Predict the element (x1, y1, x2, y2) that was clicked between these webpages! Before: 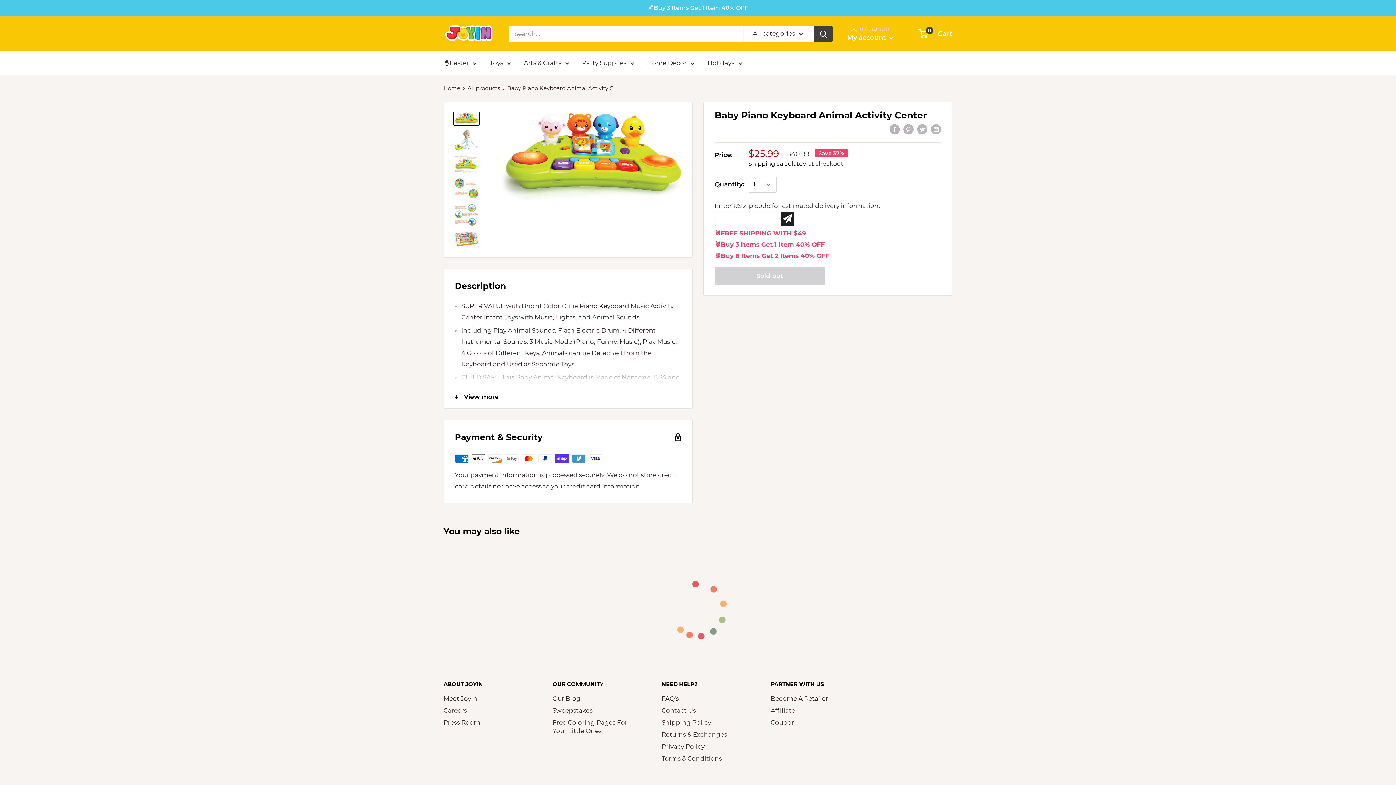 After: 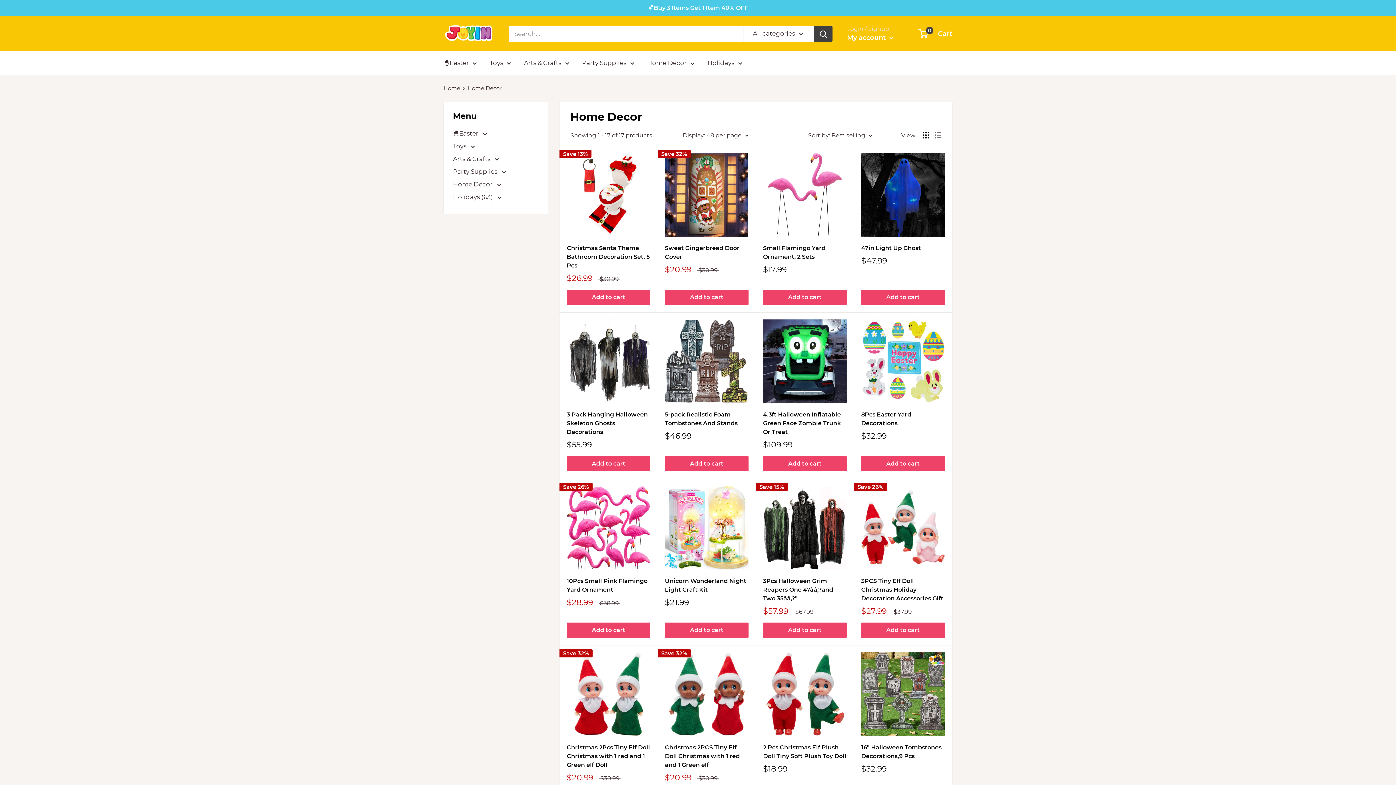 Action: bbox: (647, 57, 694, 68) label: Home Decor